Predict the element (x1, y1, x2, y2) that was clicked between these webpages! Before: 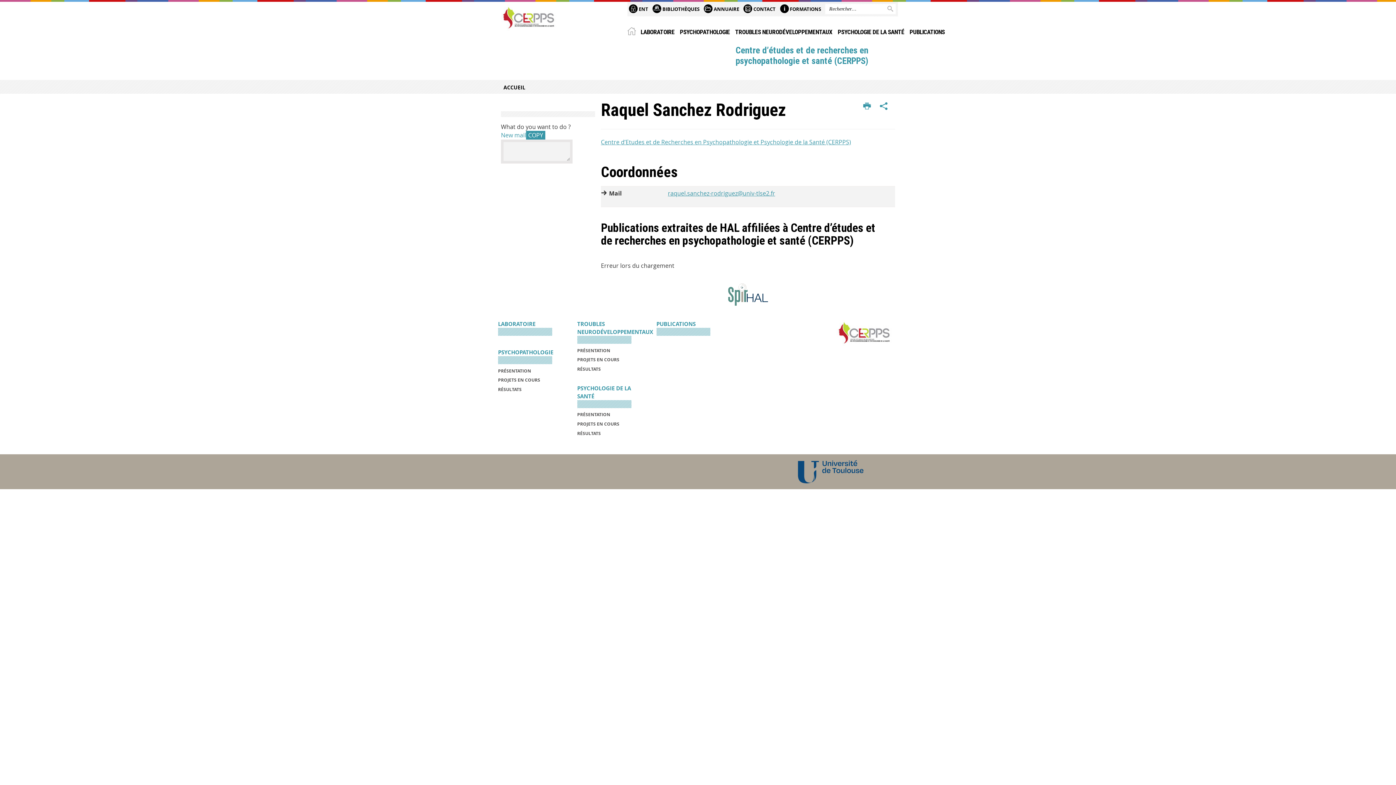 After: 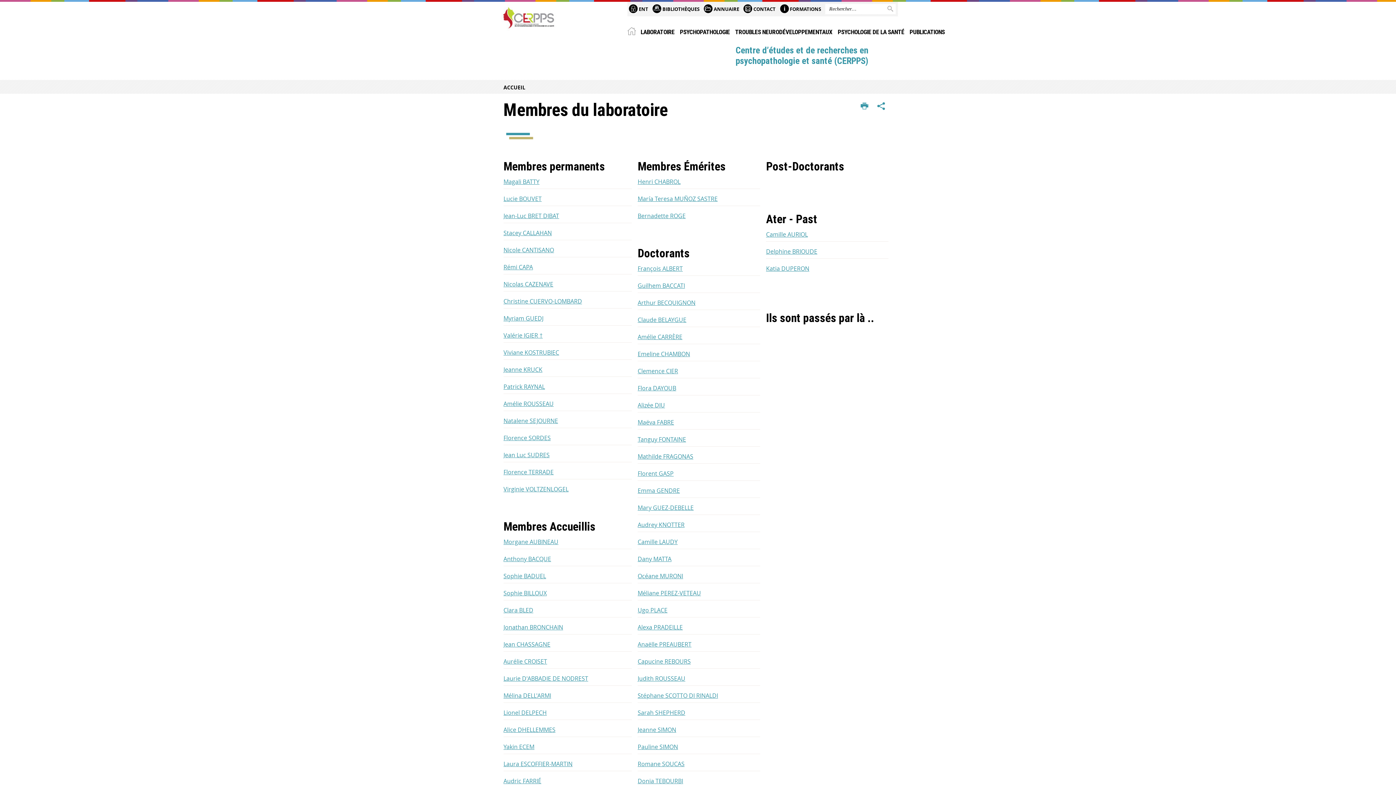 Action: bbox: (702, 5, 740, 12) label:  ANNUAIRE